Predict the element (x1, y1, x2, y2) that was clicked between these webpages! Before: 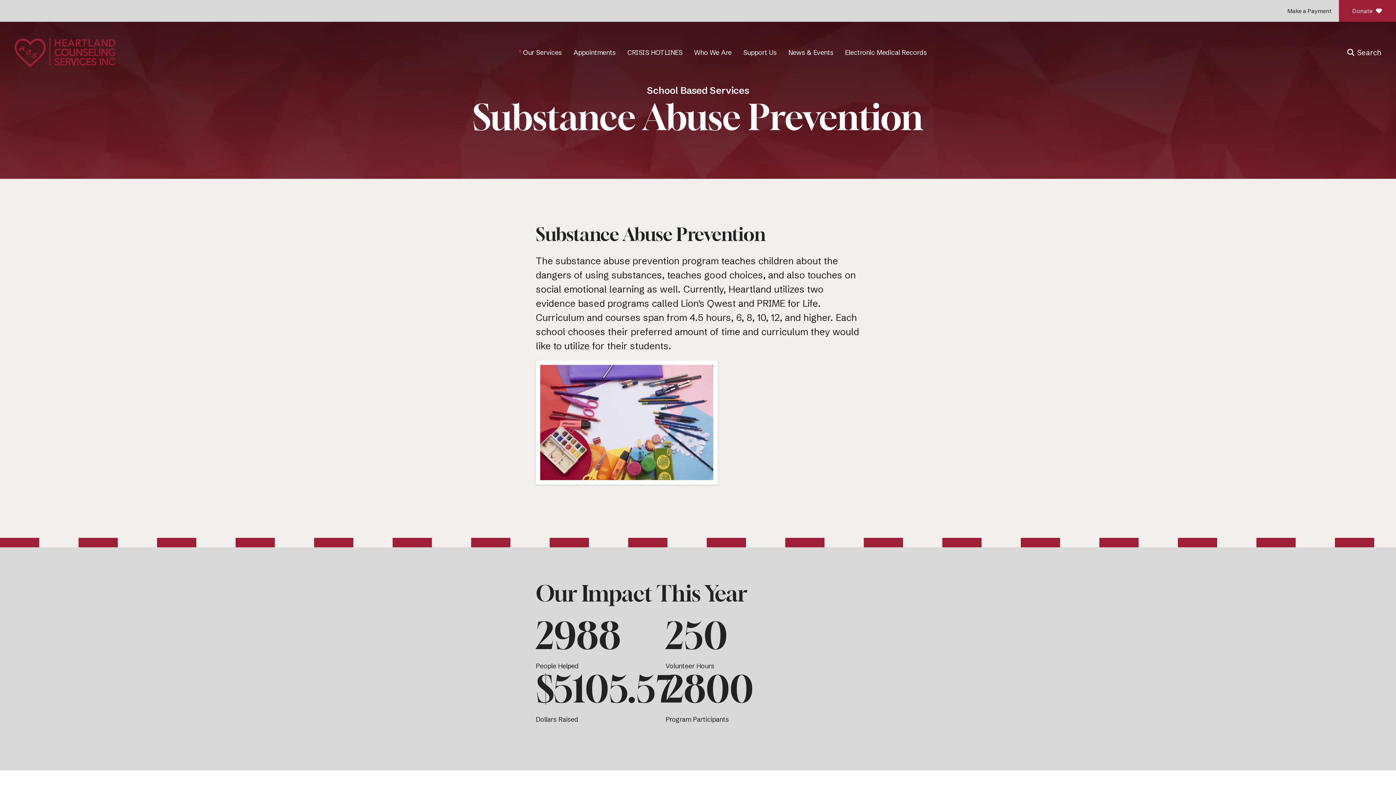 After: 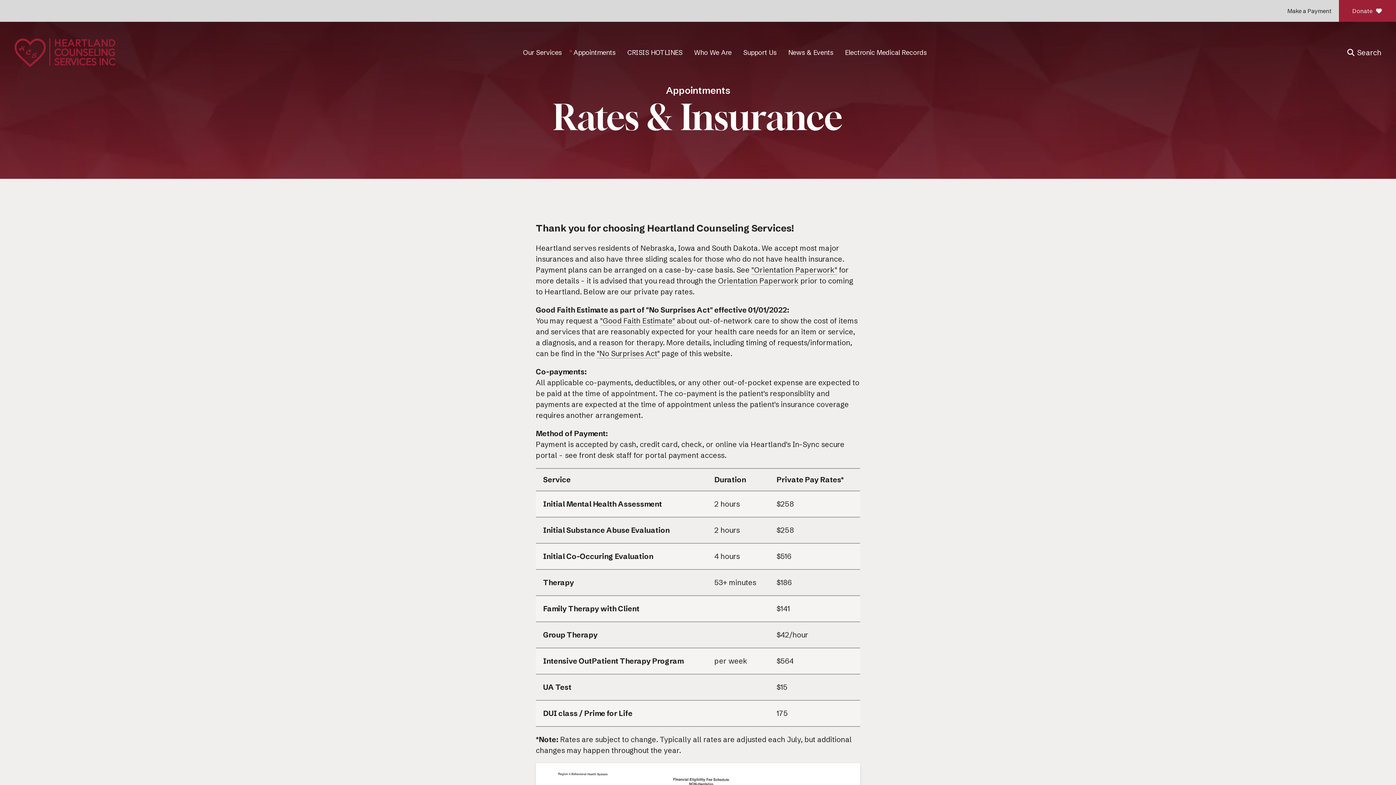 Action: label: Appointments bbox: (567, 44, 621, 60)